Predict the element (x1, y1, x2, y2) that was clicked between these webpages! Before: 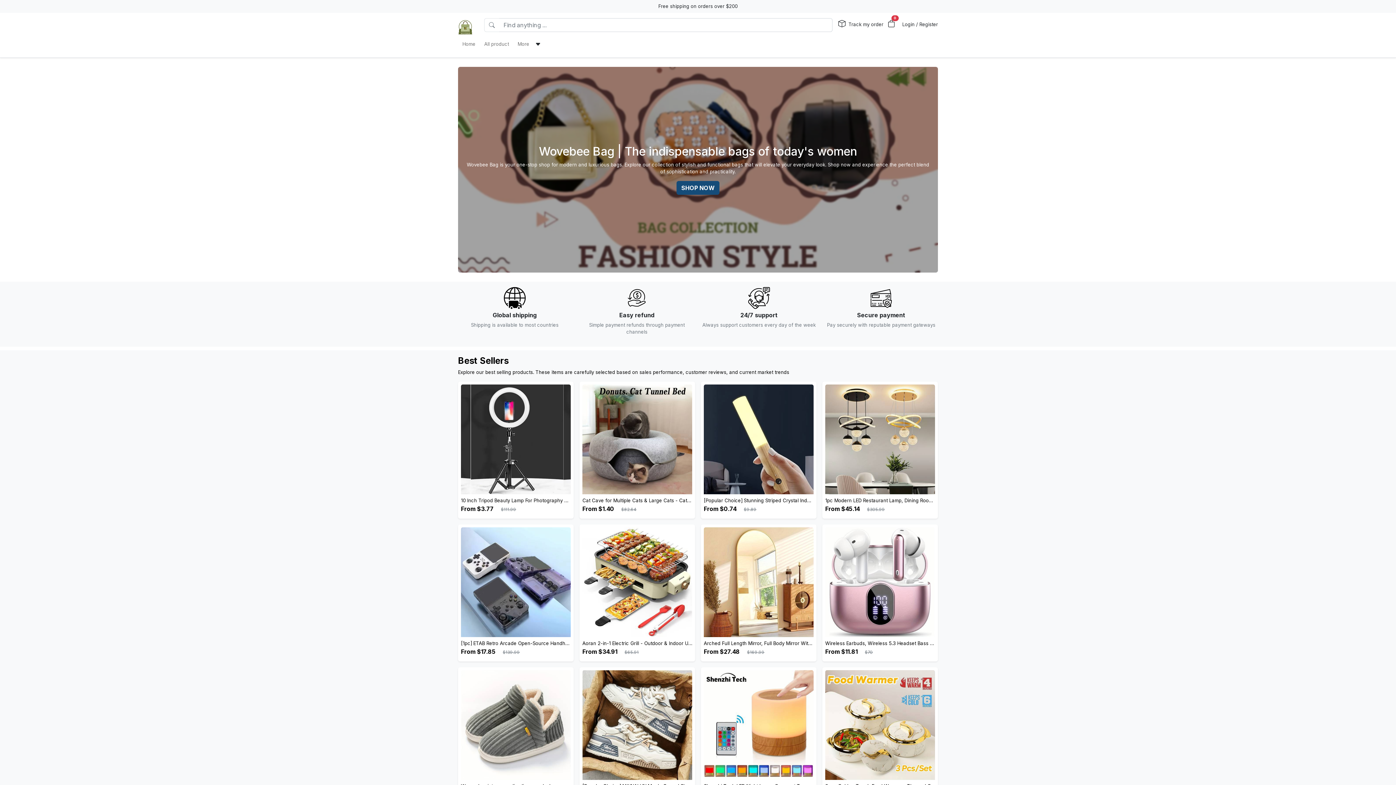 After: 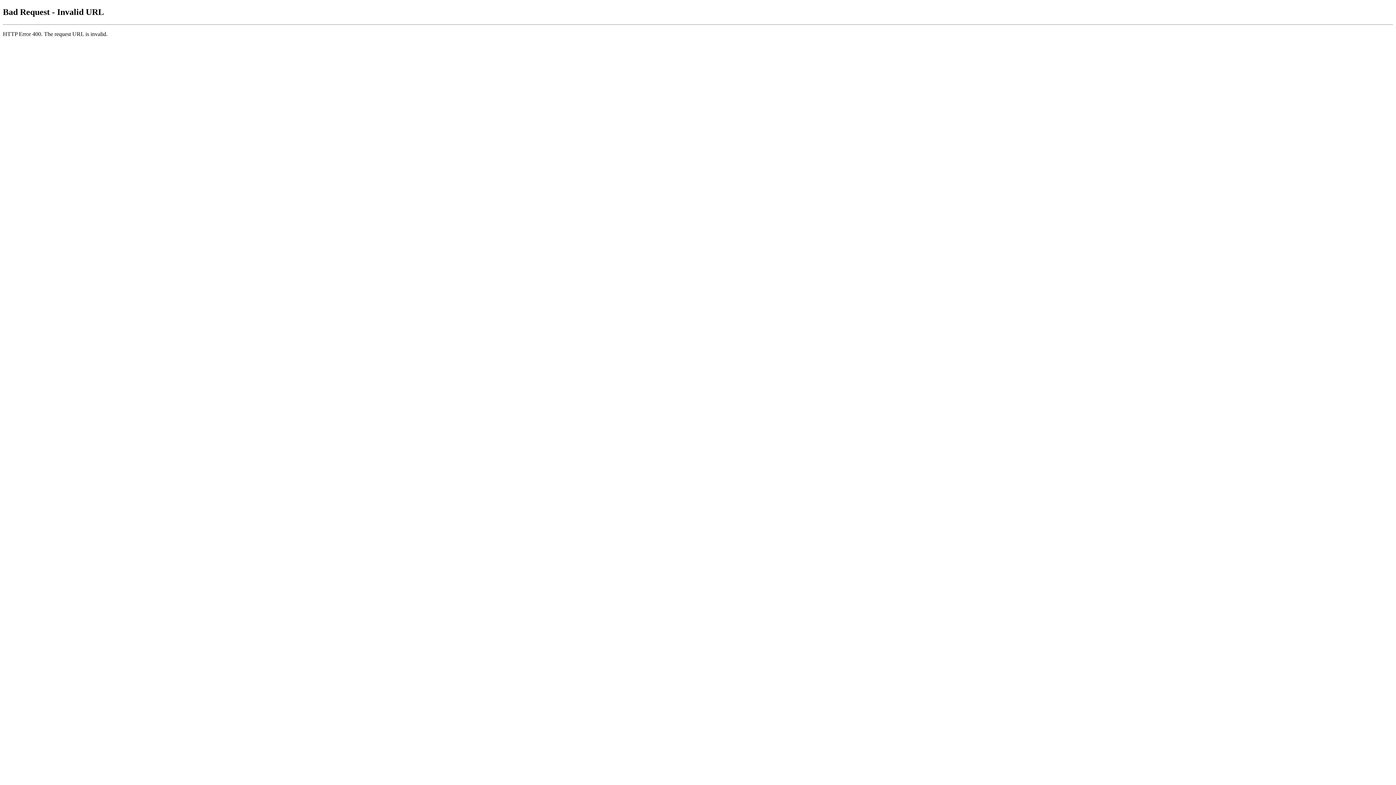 Action: bbox: (461, 640, 570, 655) label: [1pc] ETAB Retro Arcade Open-Source Handheld Gaming Console - 3D Joystick, 3.5" IPS Display, Linux OS, 64GB Storage, 20+ Pre-installed Emulators - ABS, USB Charging, Rechargeable Lithium Polymer Battery - For Ages 14+ - Available in White, Black, Purple - Perfect Gift for Gamers

From $17.85 $139.99